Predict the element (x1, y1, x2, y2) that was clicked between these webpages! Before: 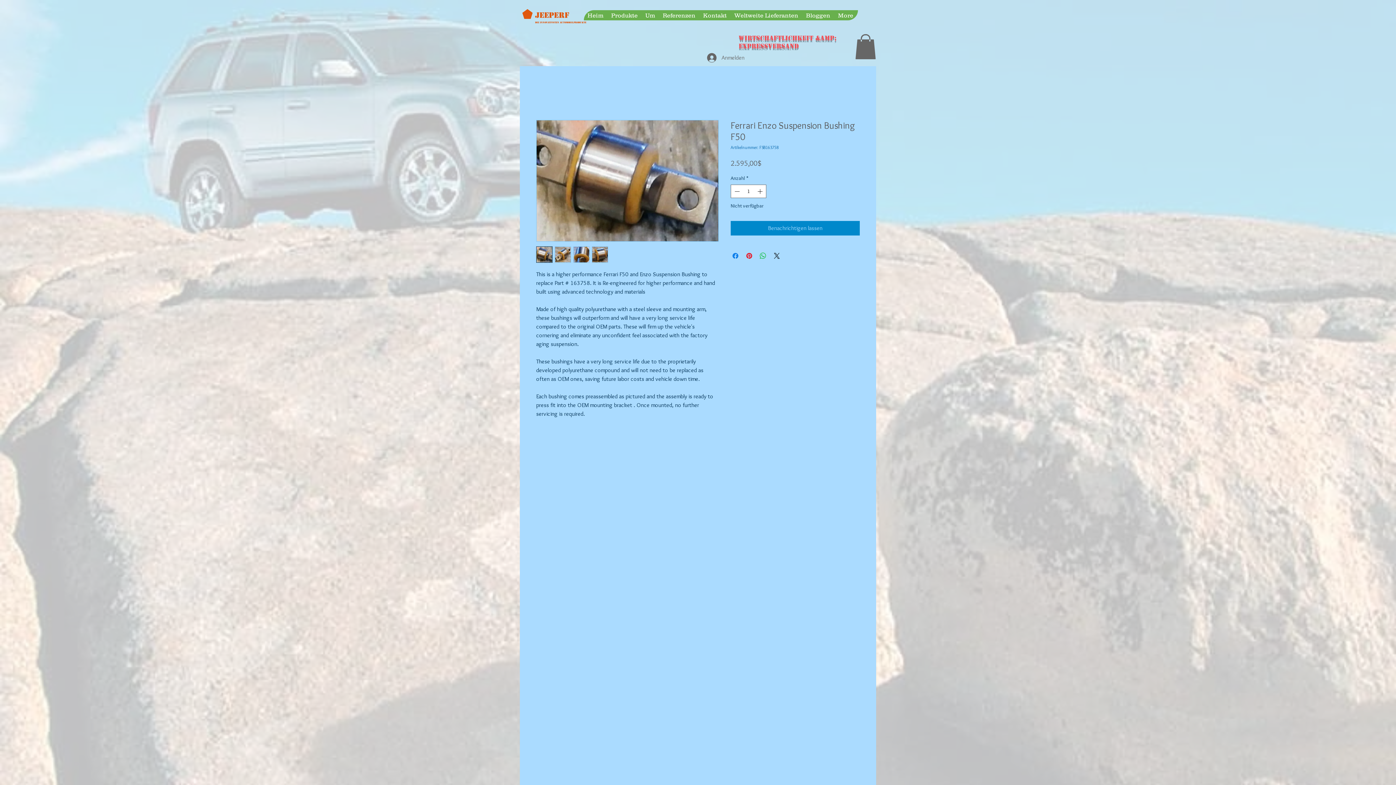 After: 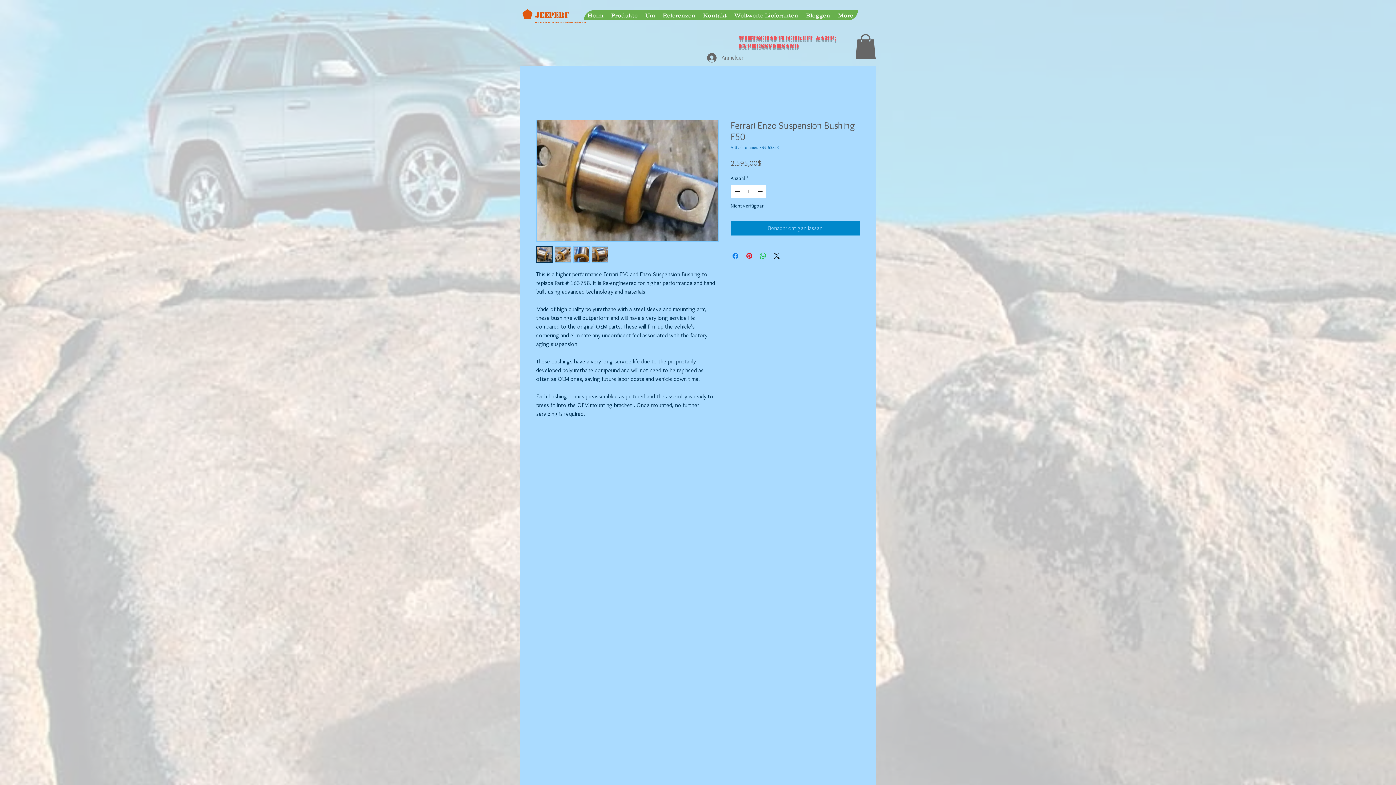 Action: bbox: (756, 185, 765, 197)